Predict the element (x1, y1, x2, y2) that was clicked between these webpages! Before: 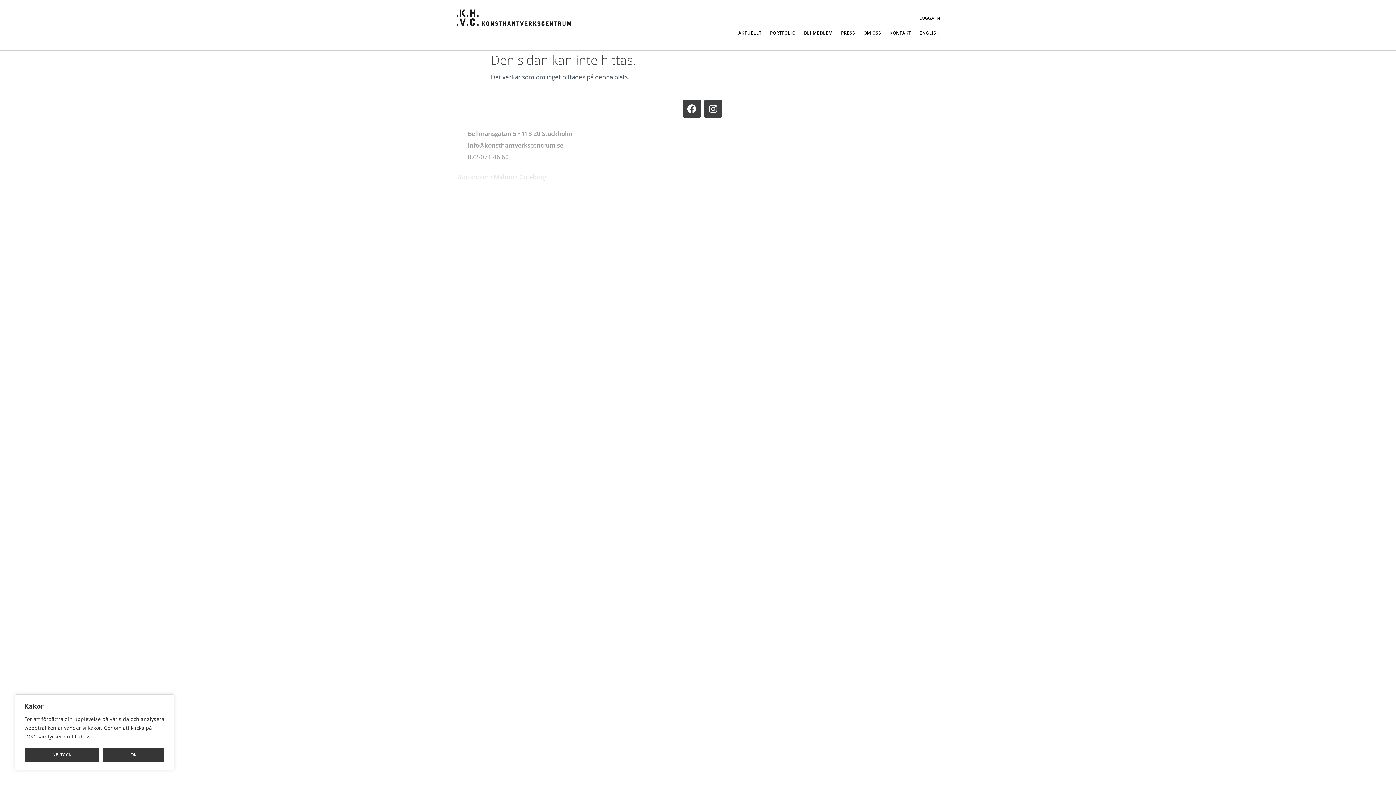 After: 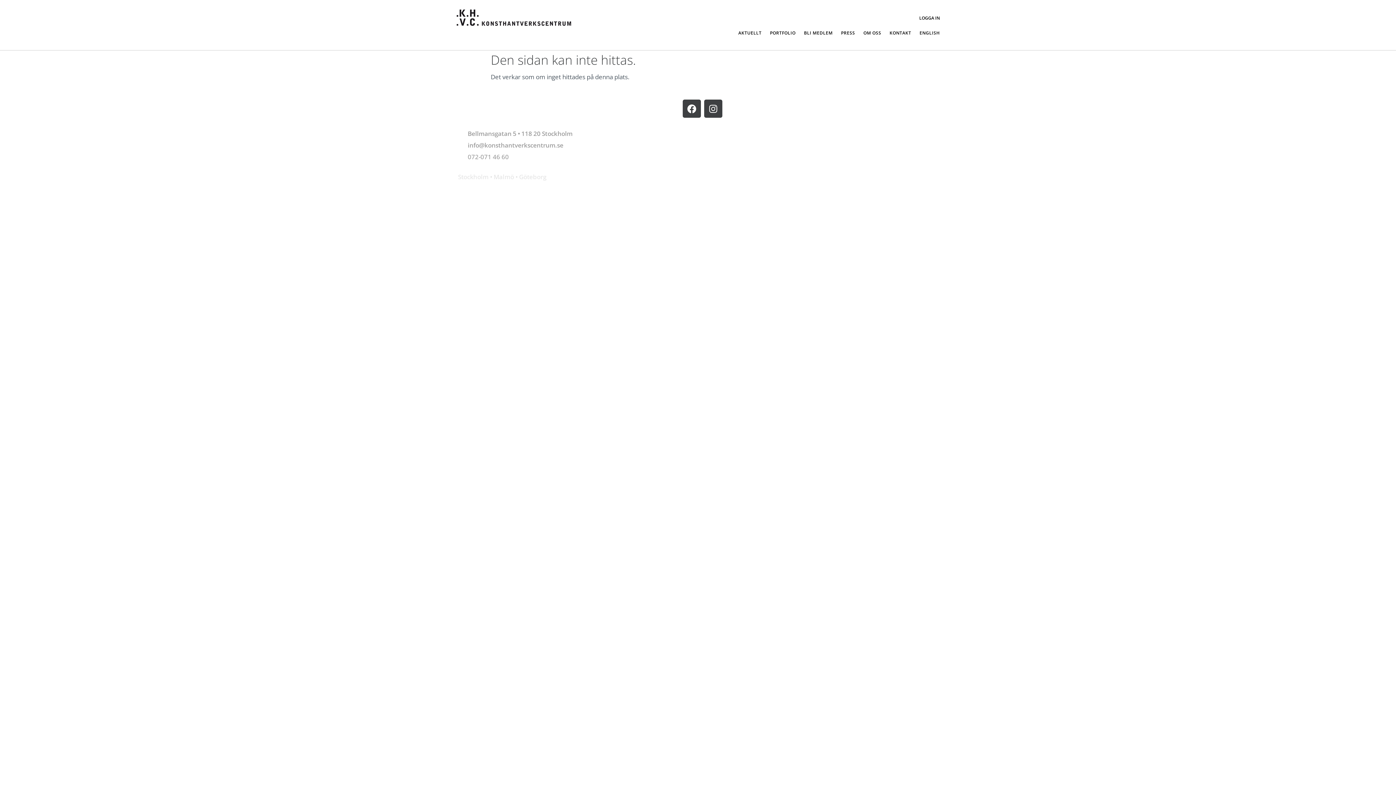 Action: bbox: (102, 747, 164, 763) label: OK